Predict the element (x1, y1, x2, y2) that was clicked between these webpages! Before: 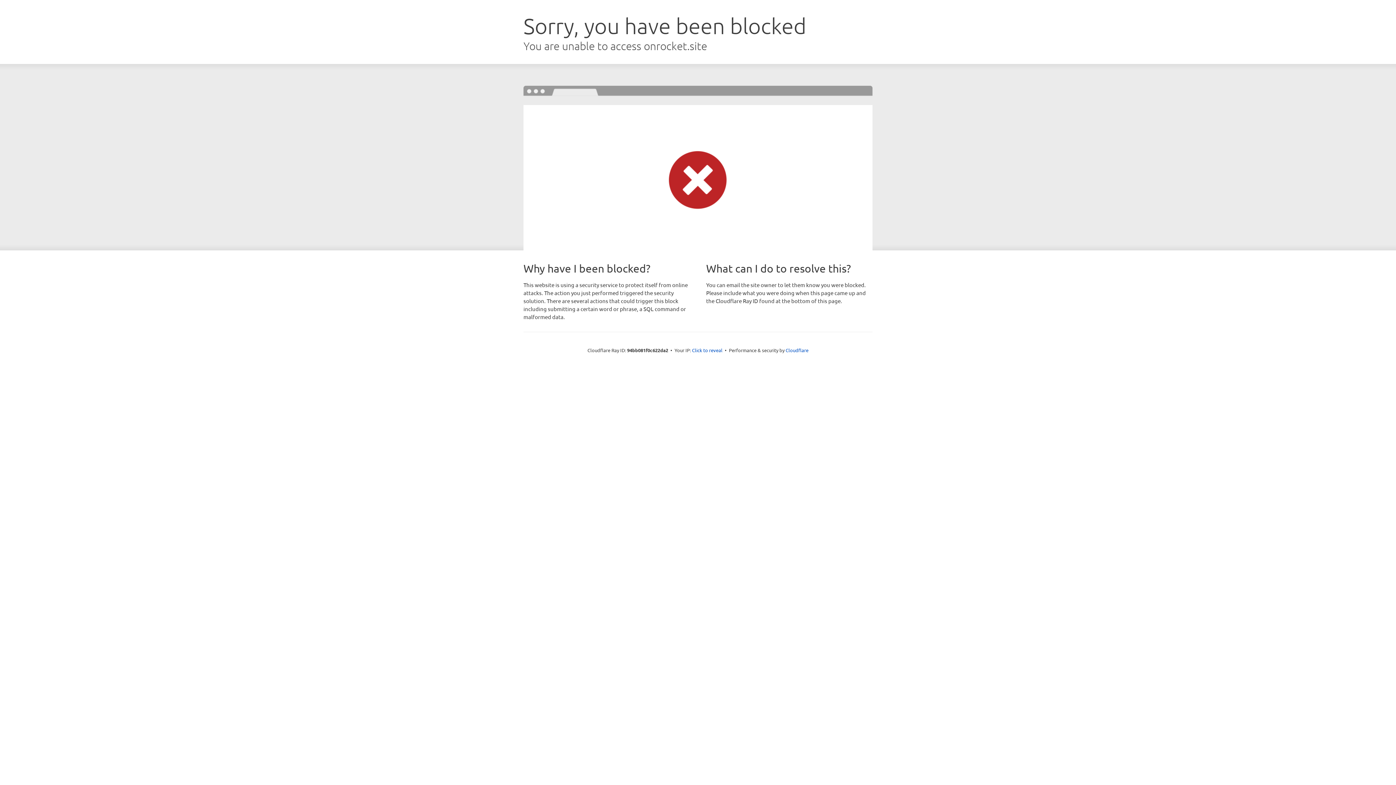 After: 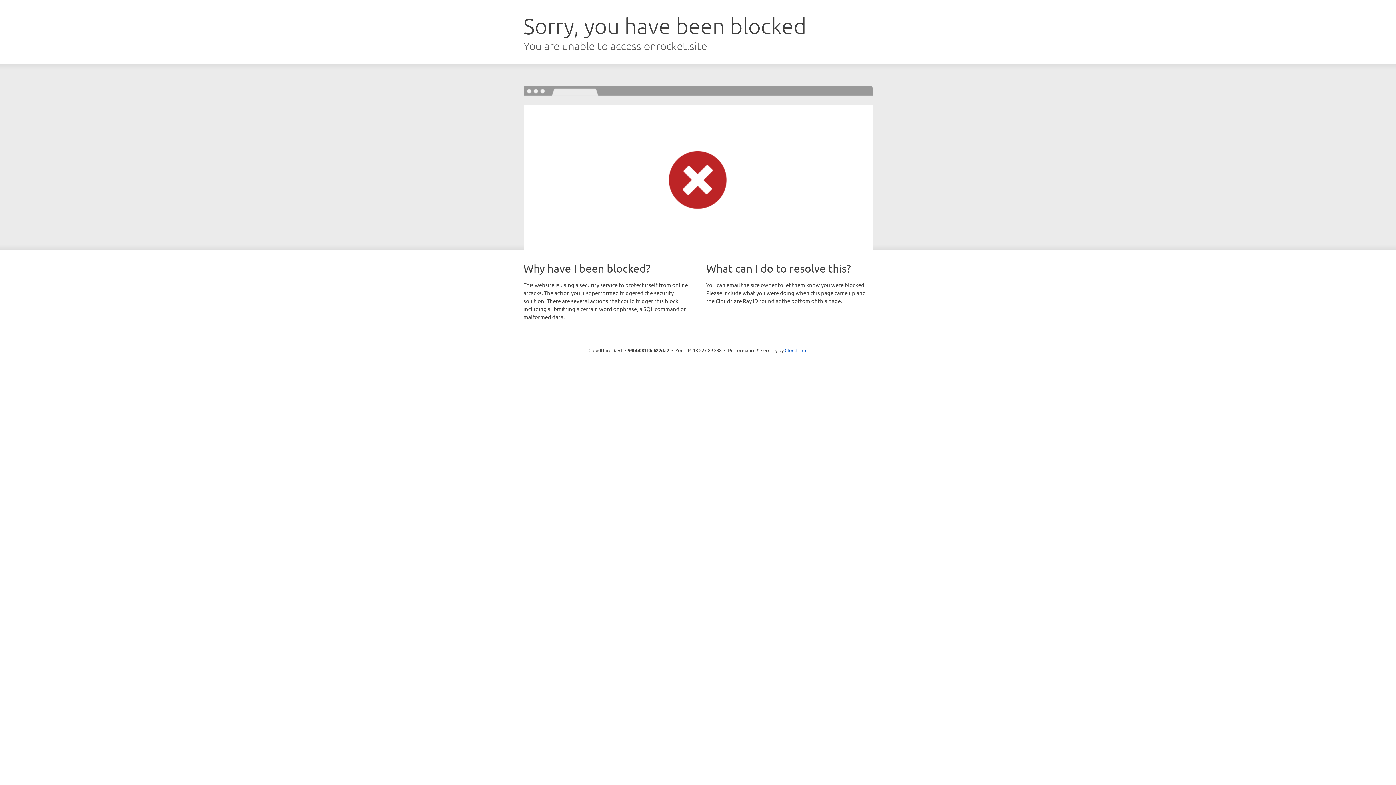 Action: label: Click to reveal bbox: (692, 346, 722, 353)